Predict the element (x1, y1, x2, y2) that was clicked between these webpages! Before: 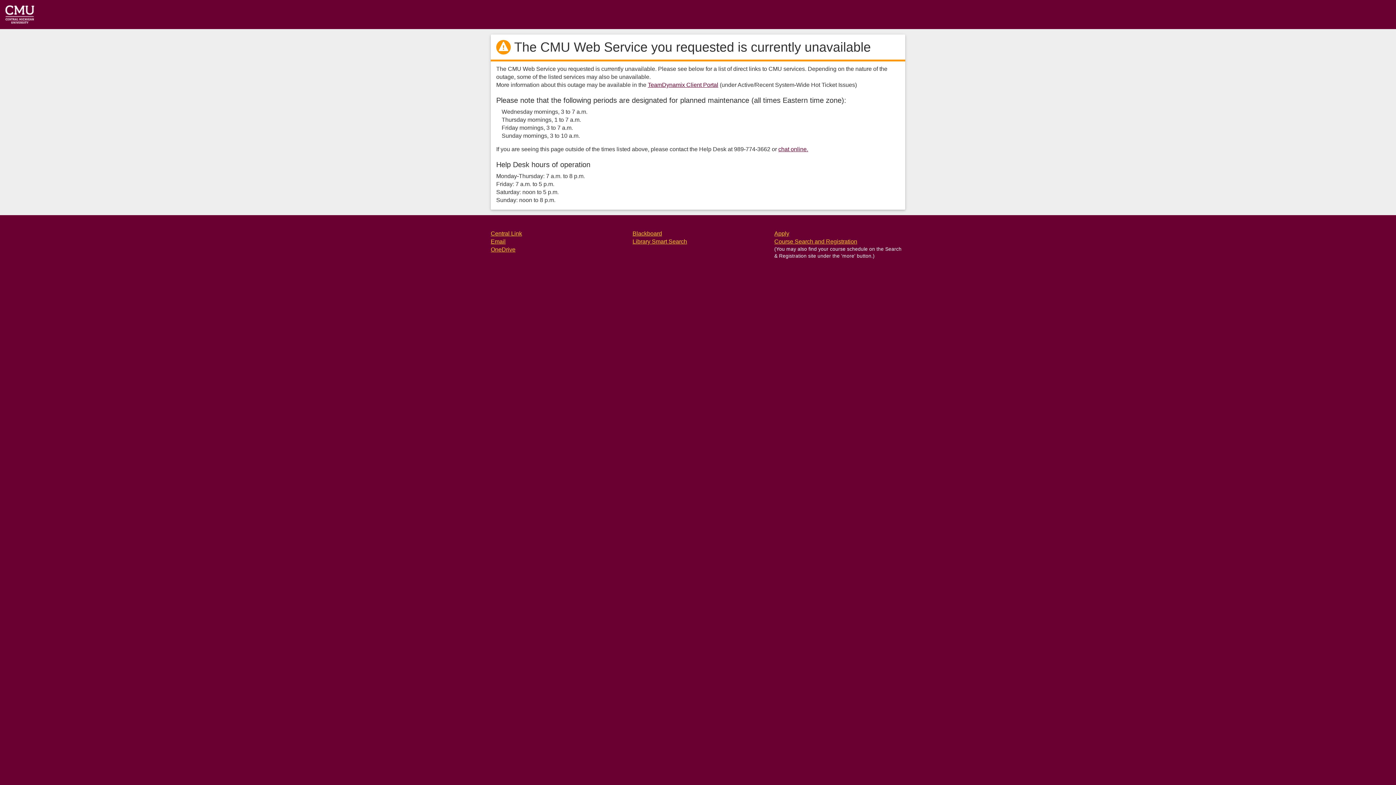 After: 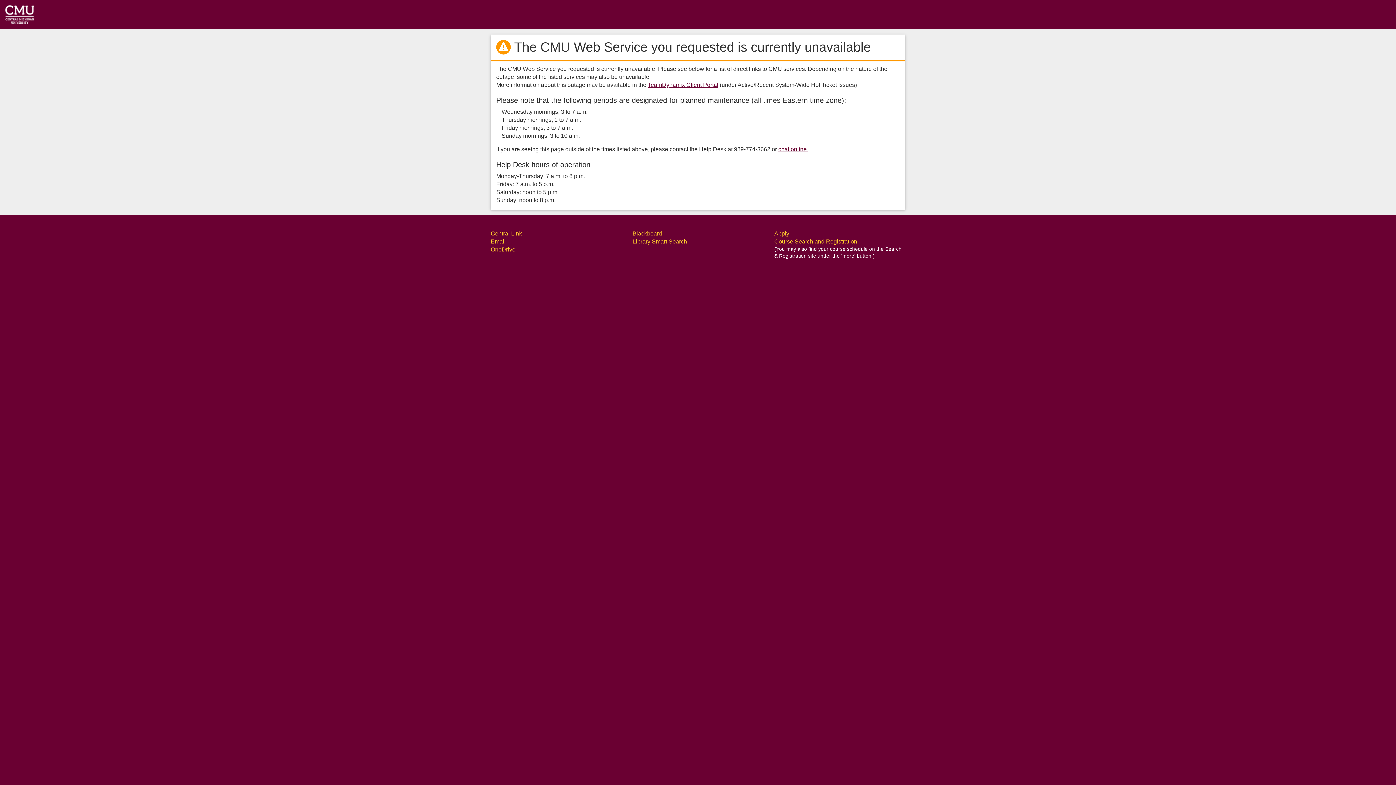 Action: bbox: (774, 238, 857, 244) label: Course Search and Registration